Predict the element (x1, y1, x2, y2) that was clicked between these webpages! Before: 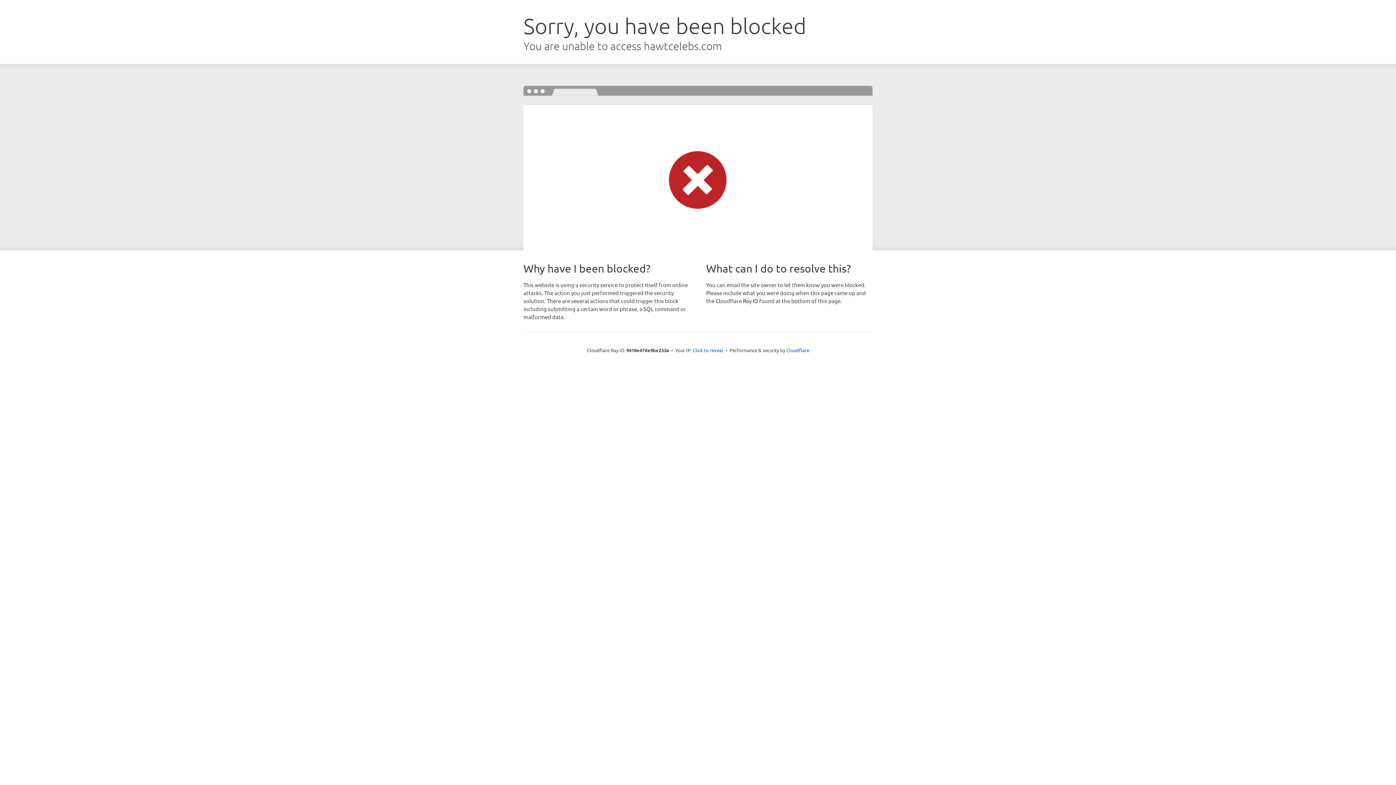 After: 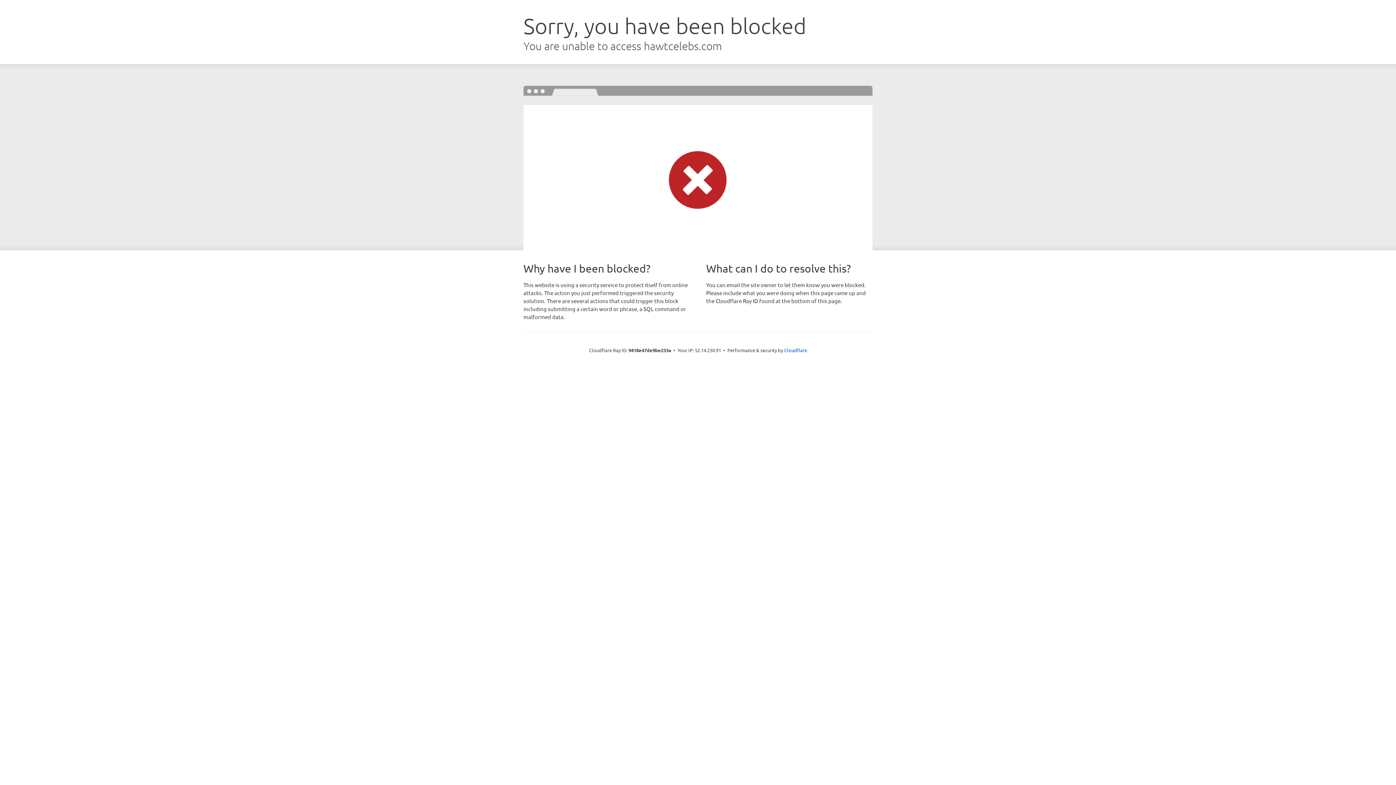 Action: label: Click to reveal bbox: (692, 346, 723, 353)